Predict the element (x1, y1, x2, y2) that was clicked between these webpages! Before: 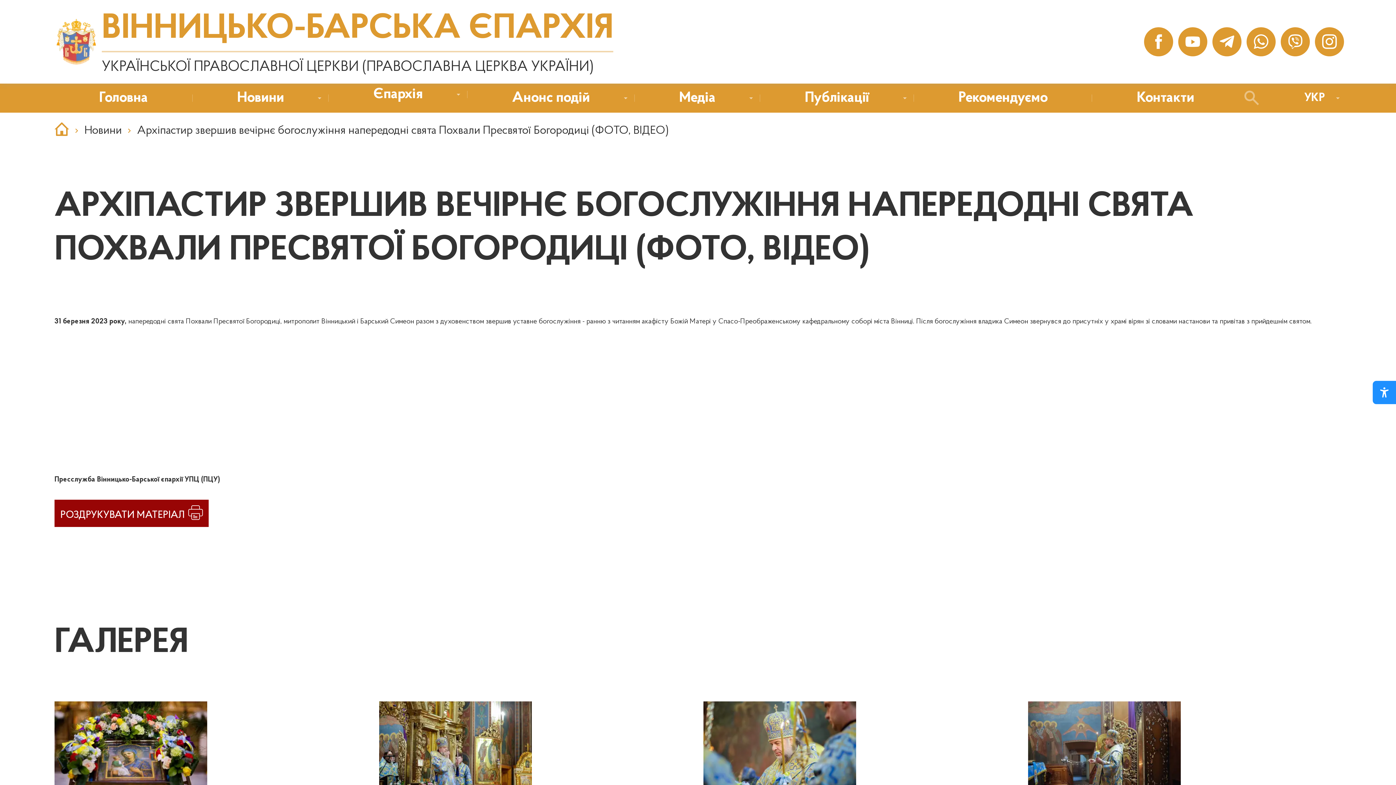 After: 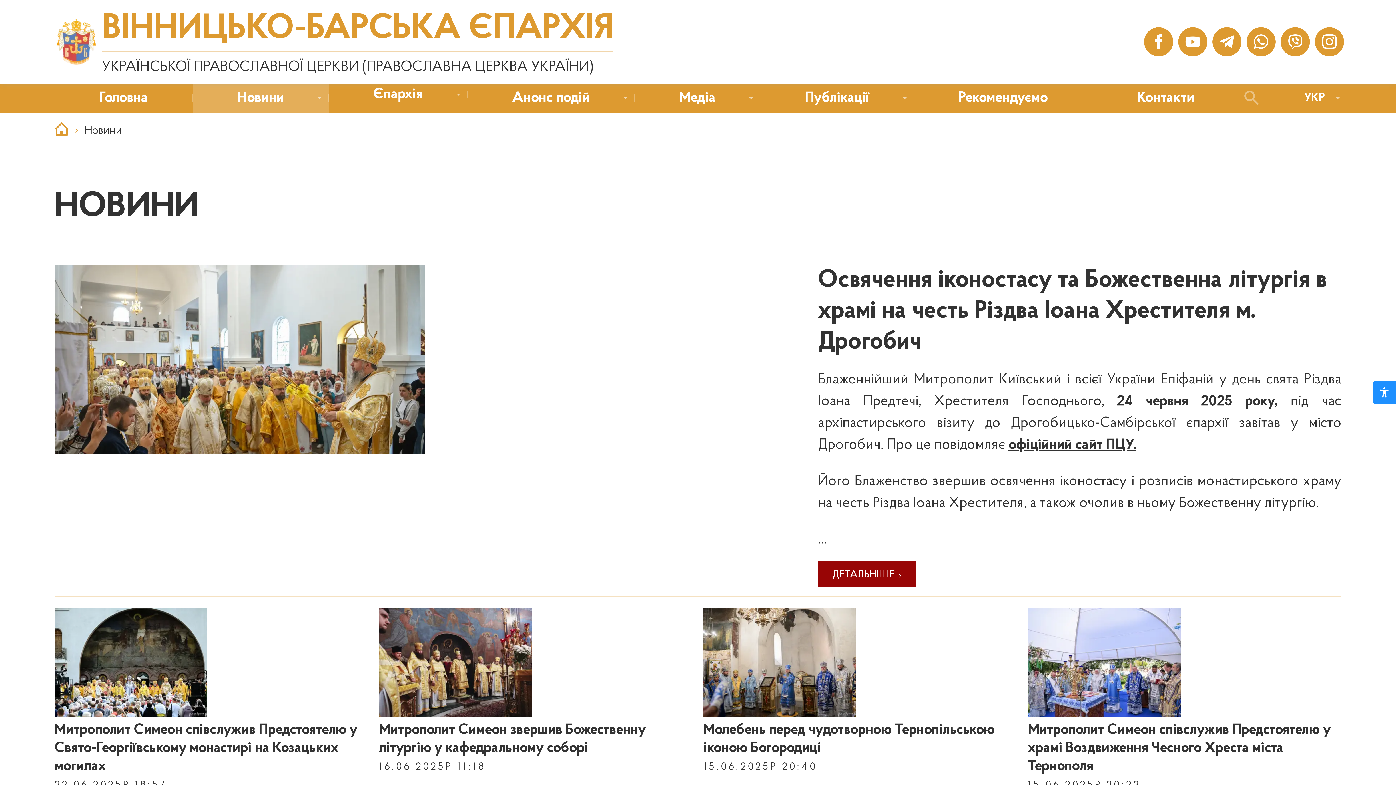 Action: bbox: (84, 123, 121, 138) label: Новини